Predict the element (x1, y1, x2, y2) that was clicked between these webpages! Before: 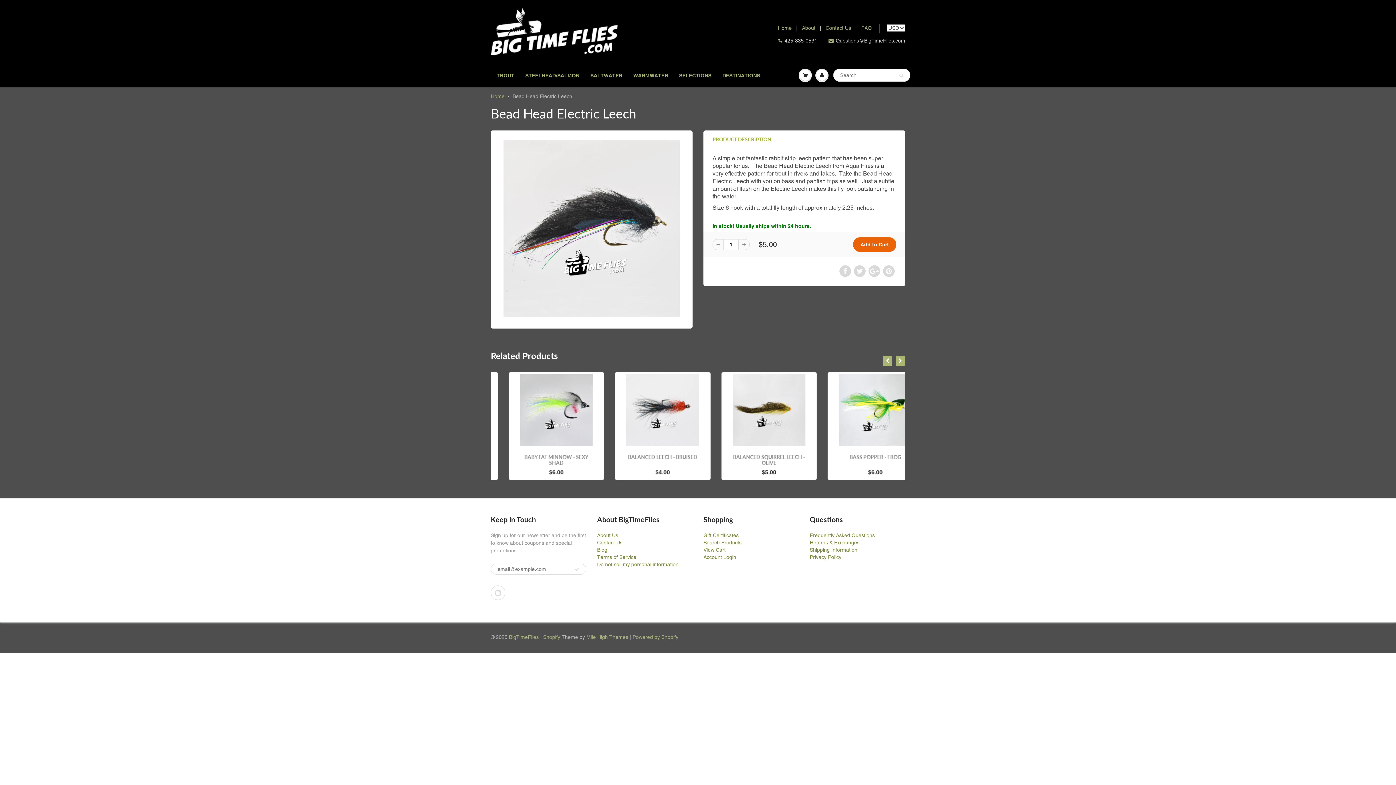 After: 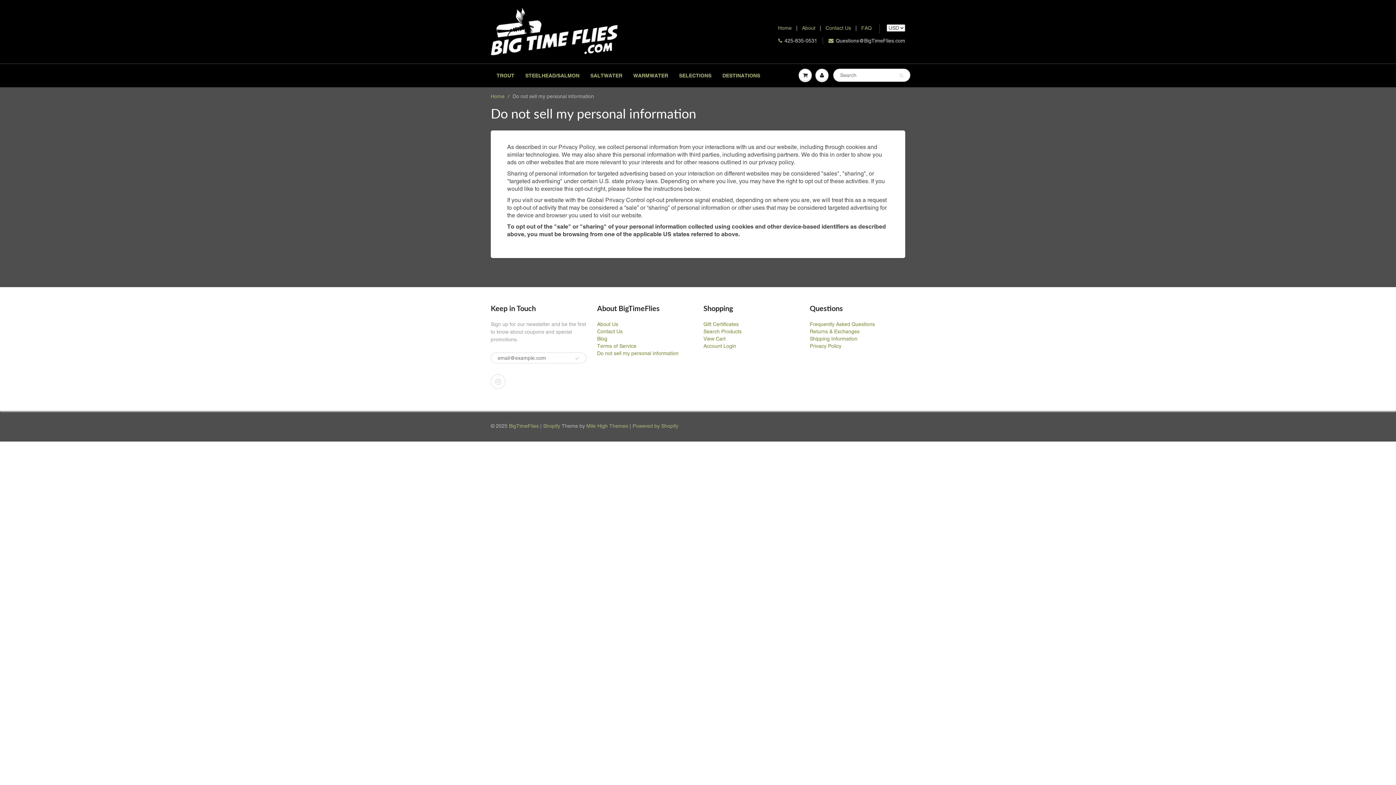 Action: label: Do not sell my personal information bbox: (597, 561, 678, 567)